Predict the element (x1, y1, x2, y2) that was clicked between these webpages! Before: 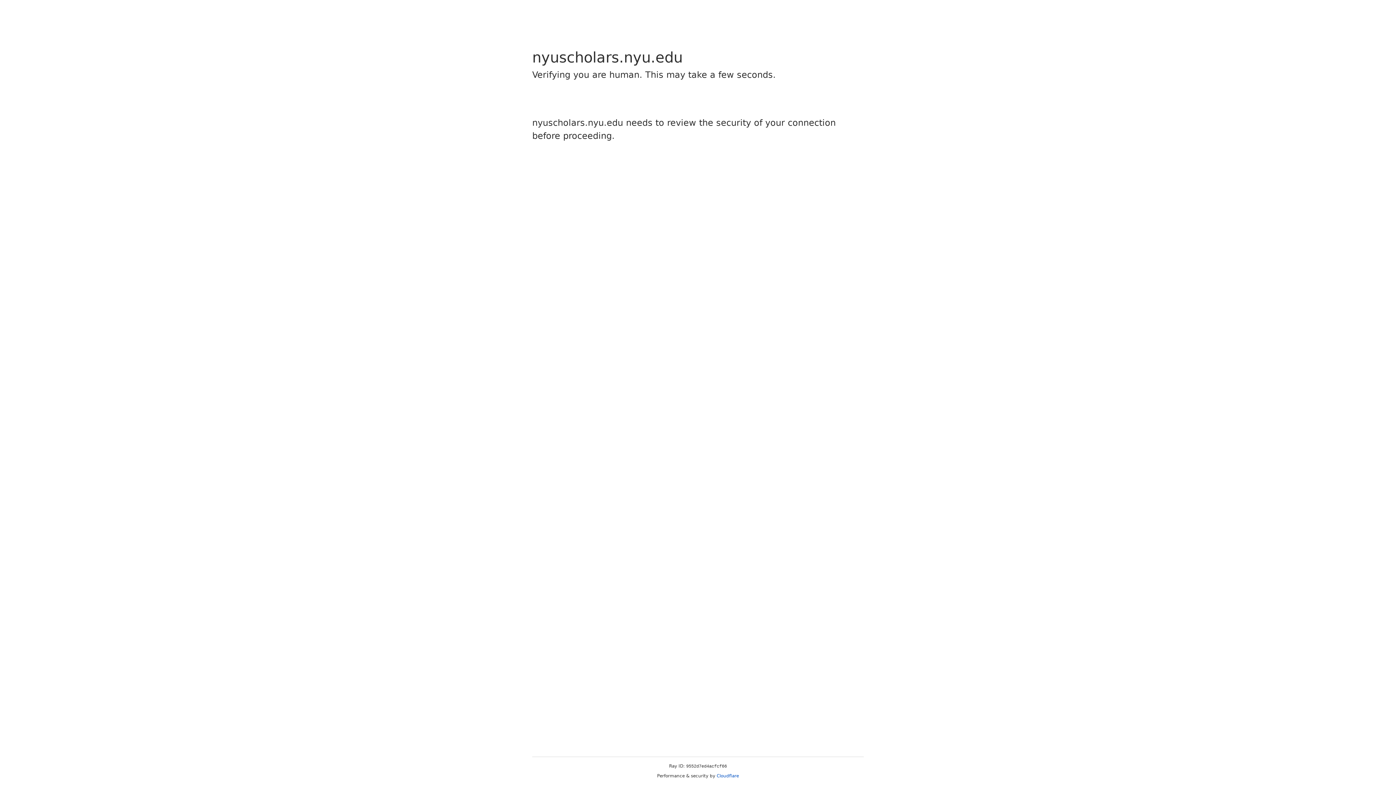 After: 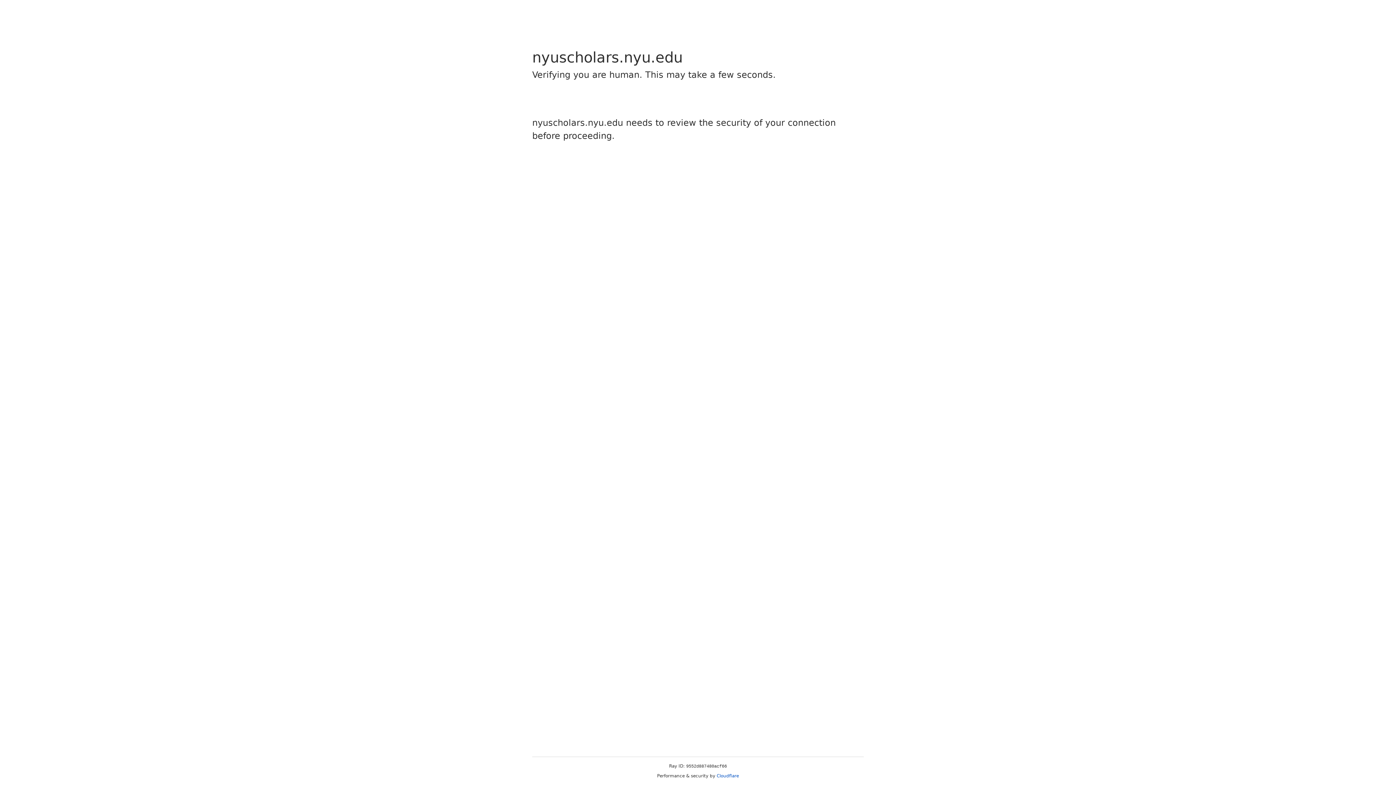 Action: label: Cloudflare bbox: (716, 773, 739, 778)